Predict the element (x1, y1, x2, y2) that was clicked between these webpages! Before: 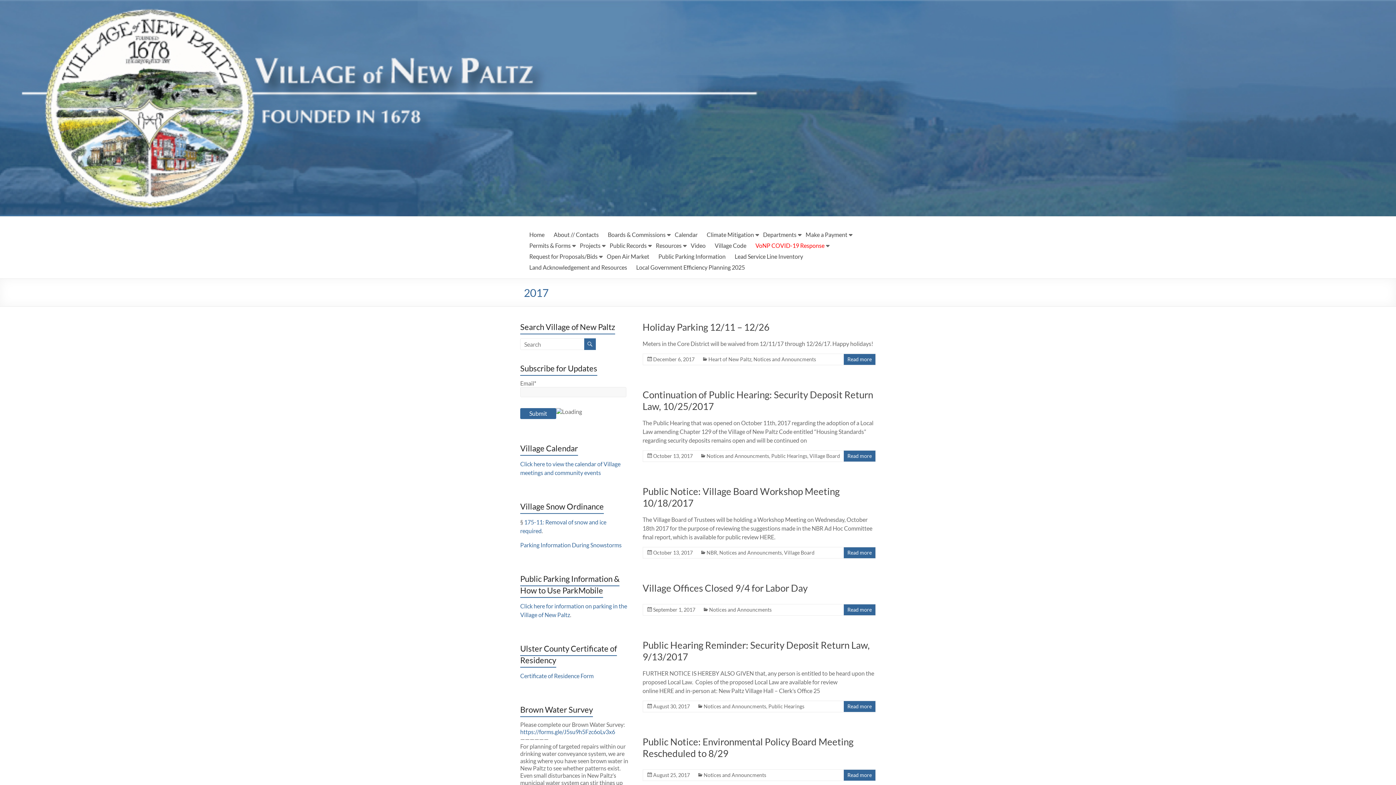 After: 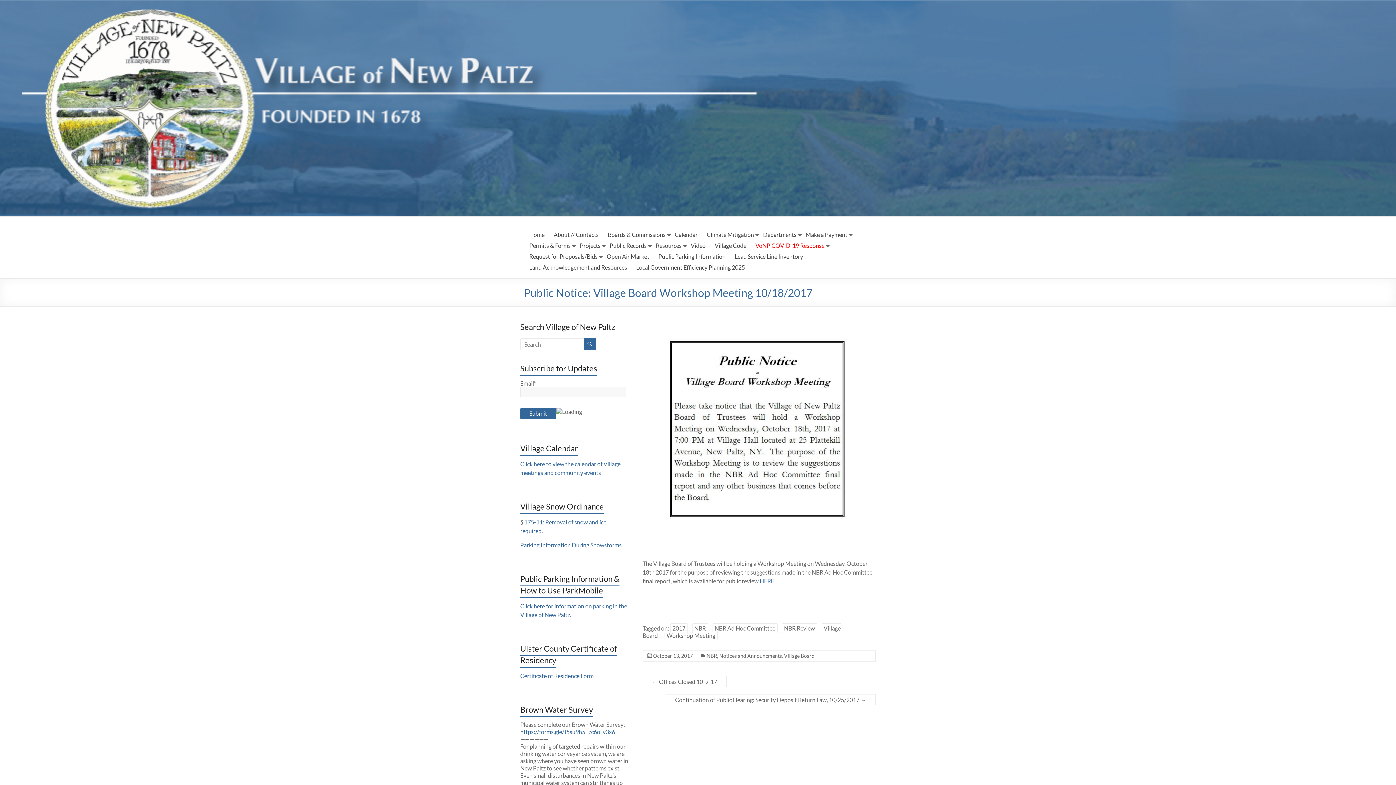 Action: label: Read more bbox: (847, 549, 872, 556)